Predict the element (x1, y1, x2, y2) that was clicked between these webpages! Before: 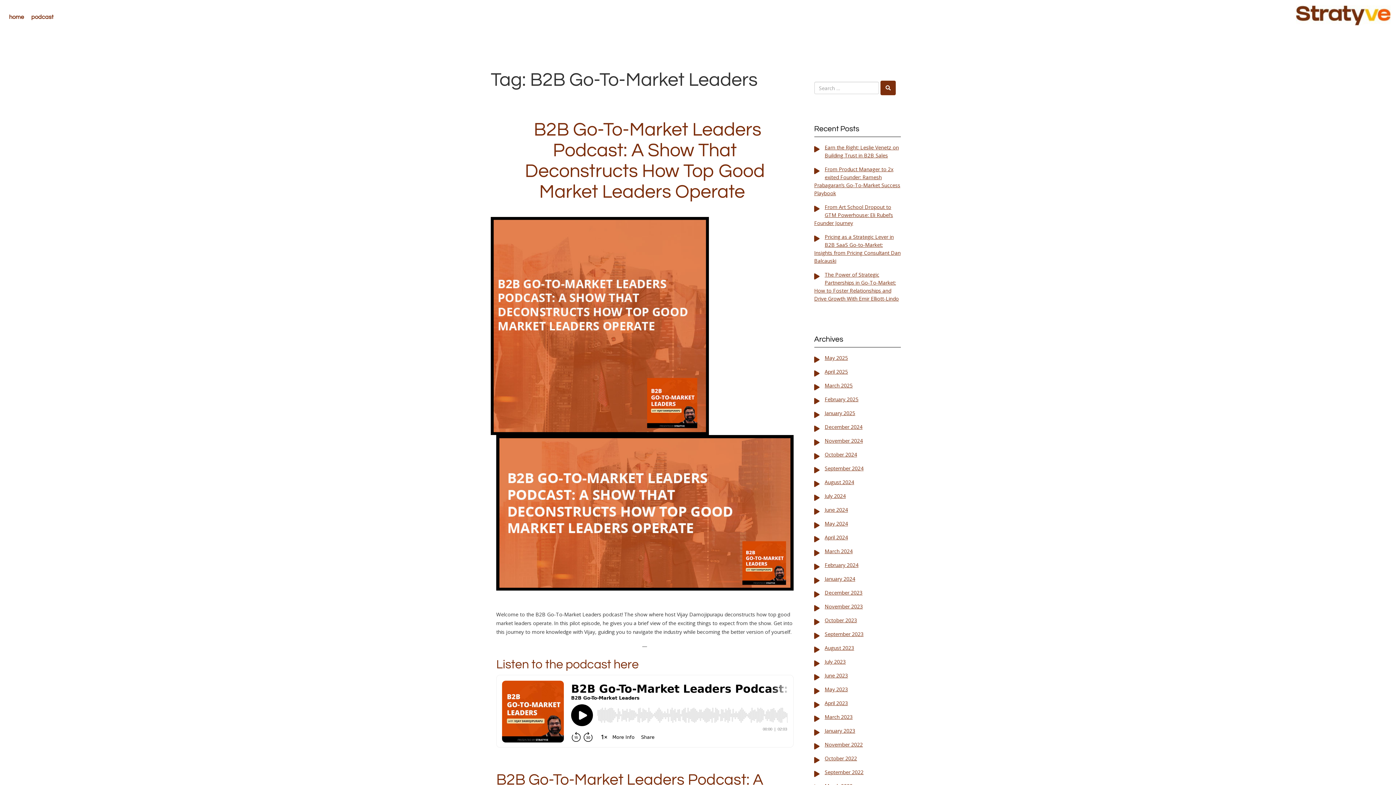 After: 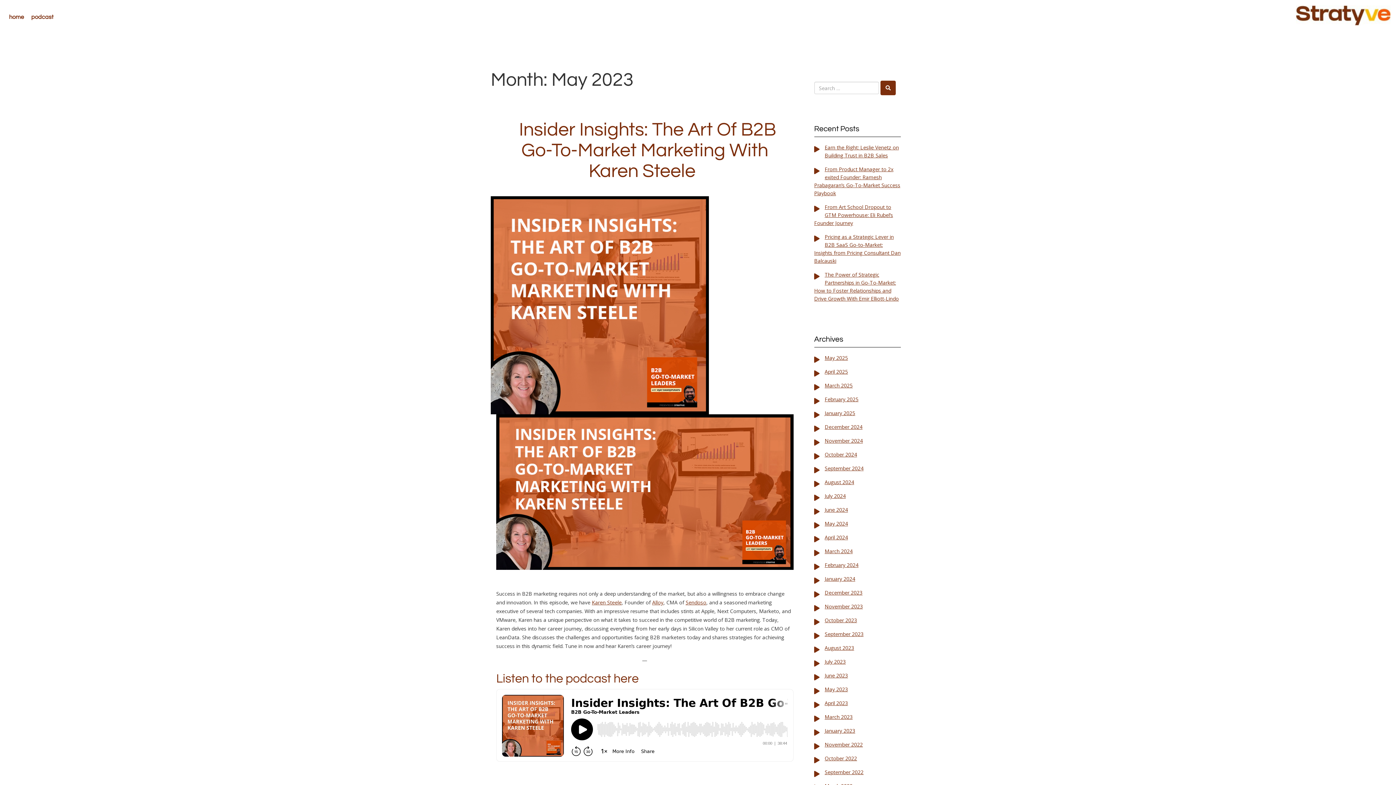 Action: label: May 2023 bbox: (814, 682, 901, 696)